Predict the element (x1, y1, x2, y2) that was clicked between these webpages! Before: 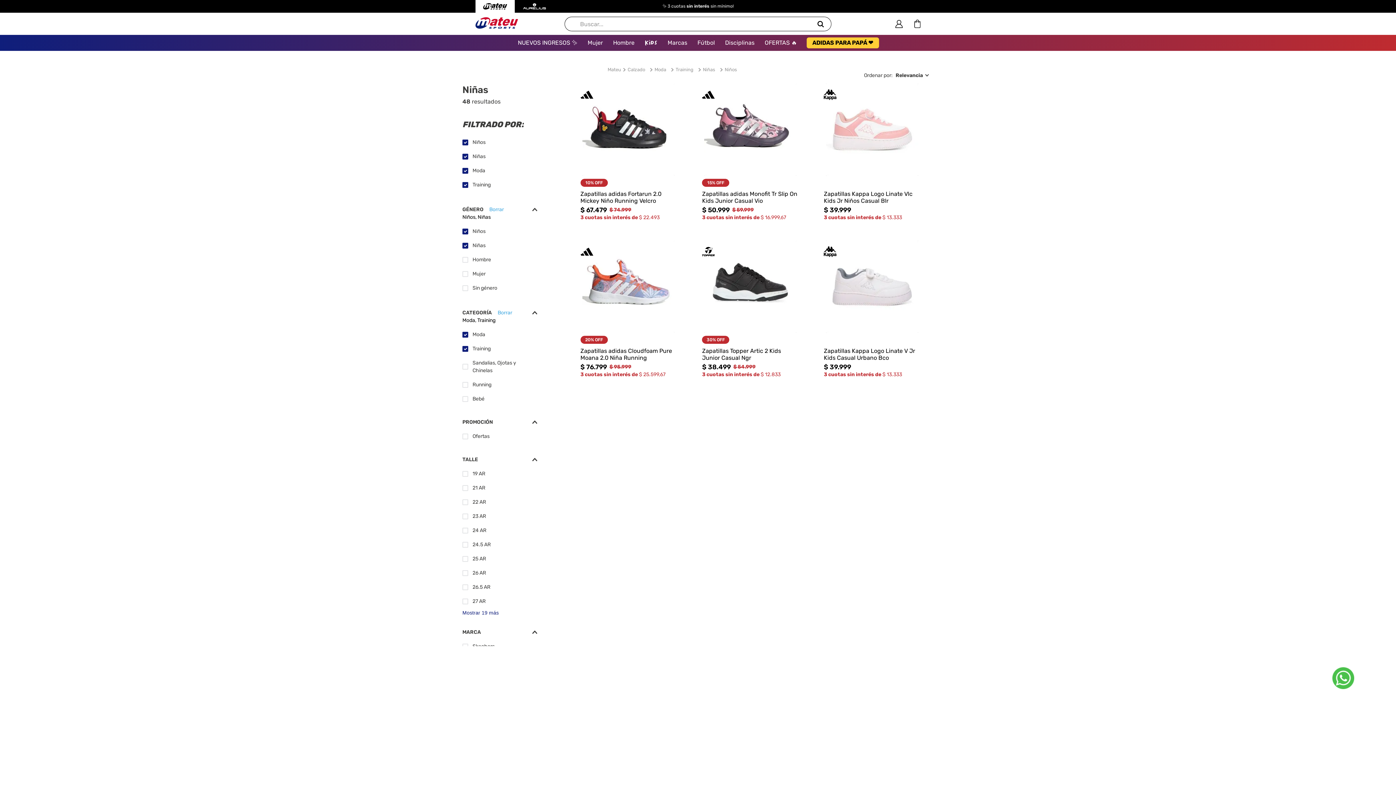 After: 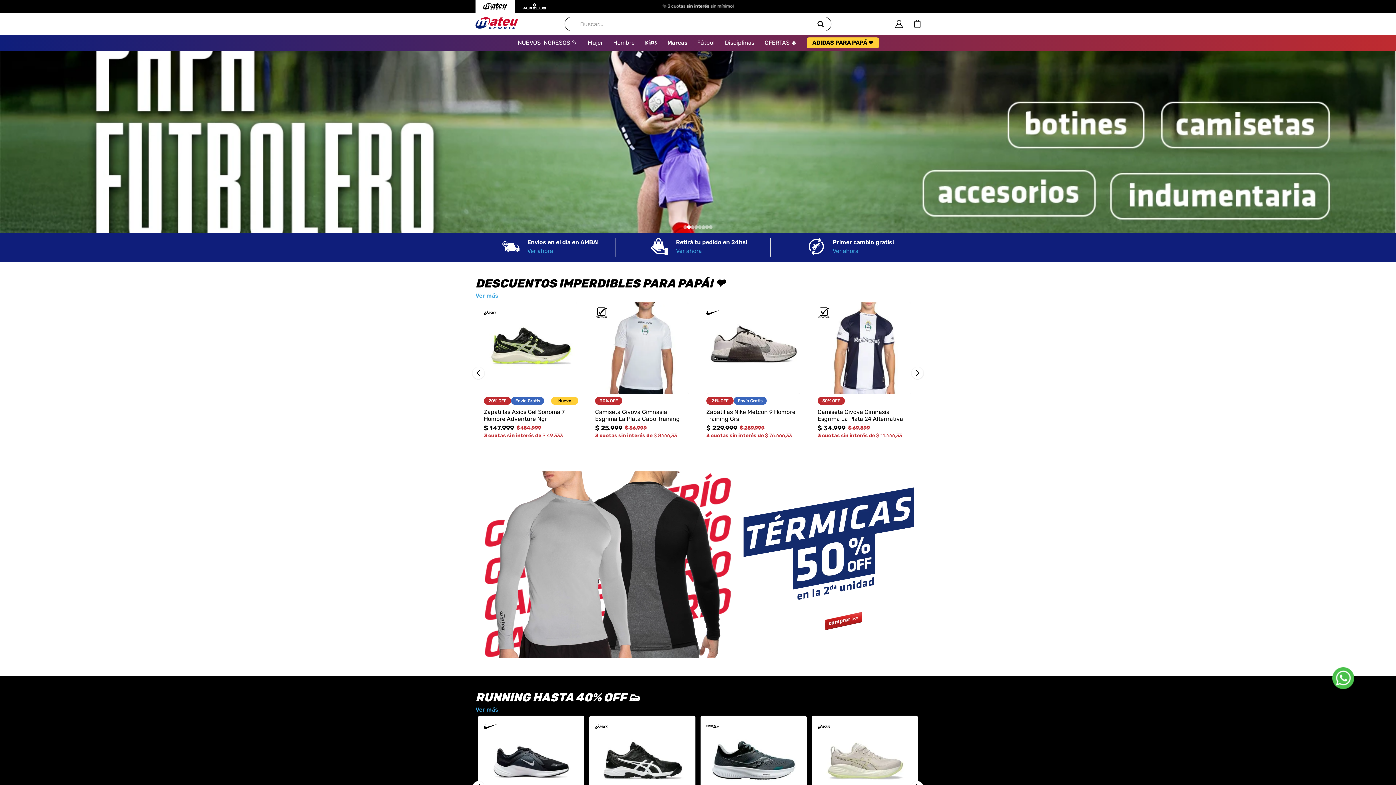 Action: label: Marcas bbox: (667, 39, 688, 46)